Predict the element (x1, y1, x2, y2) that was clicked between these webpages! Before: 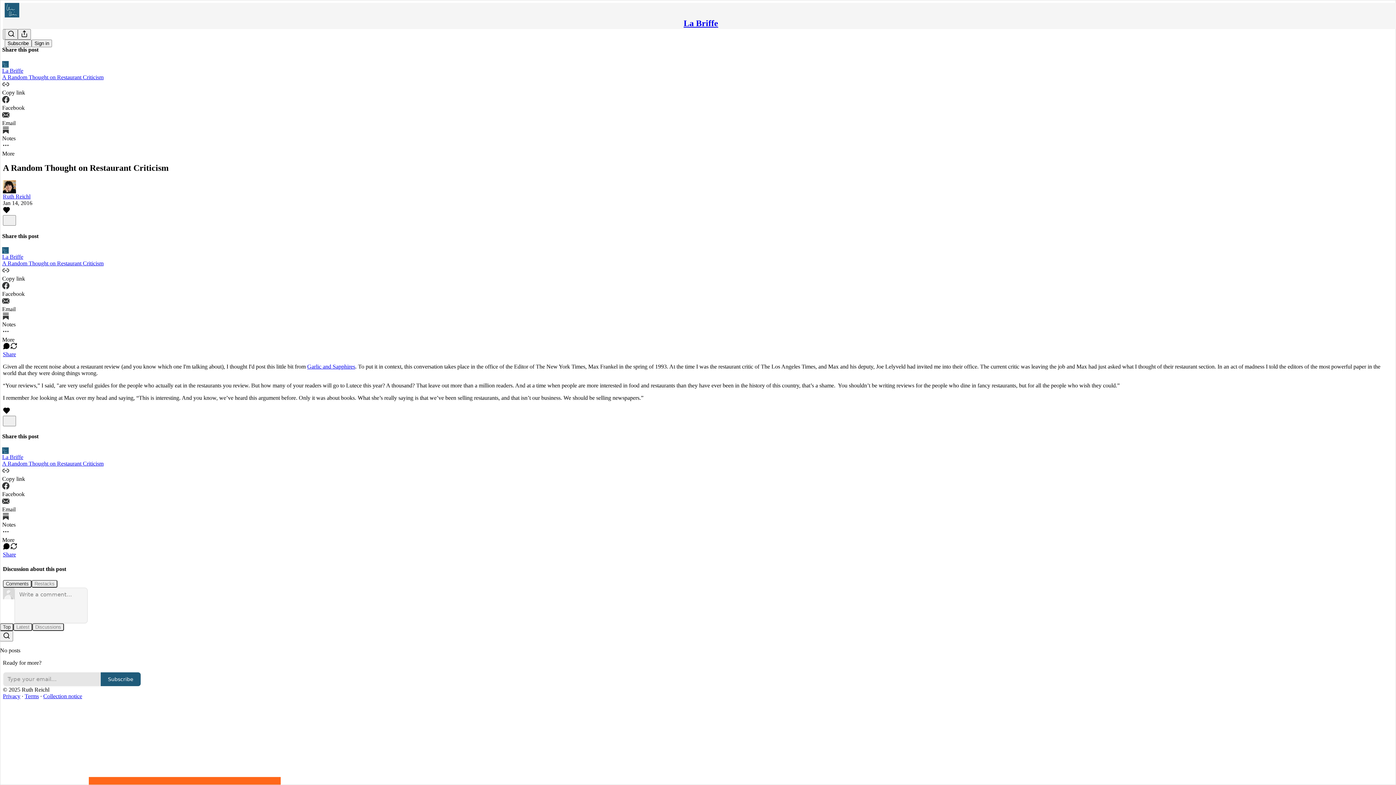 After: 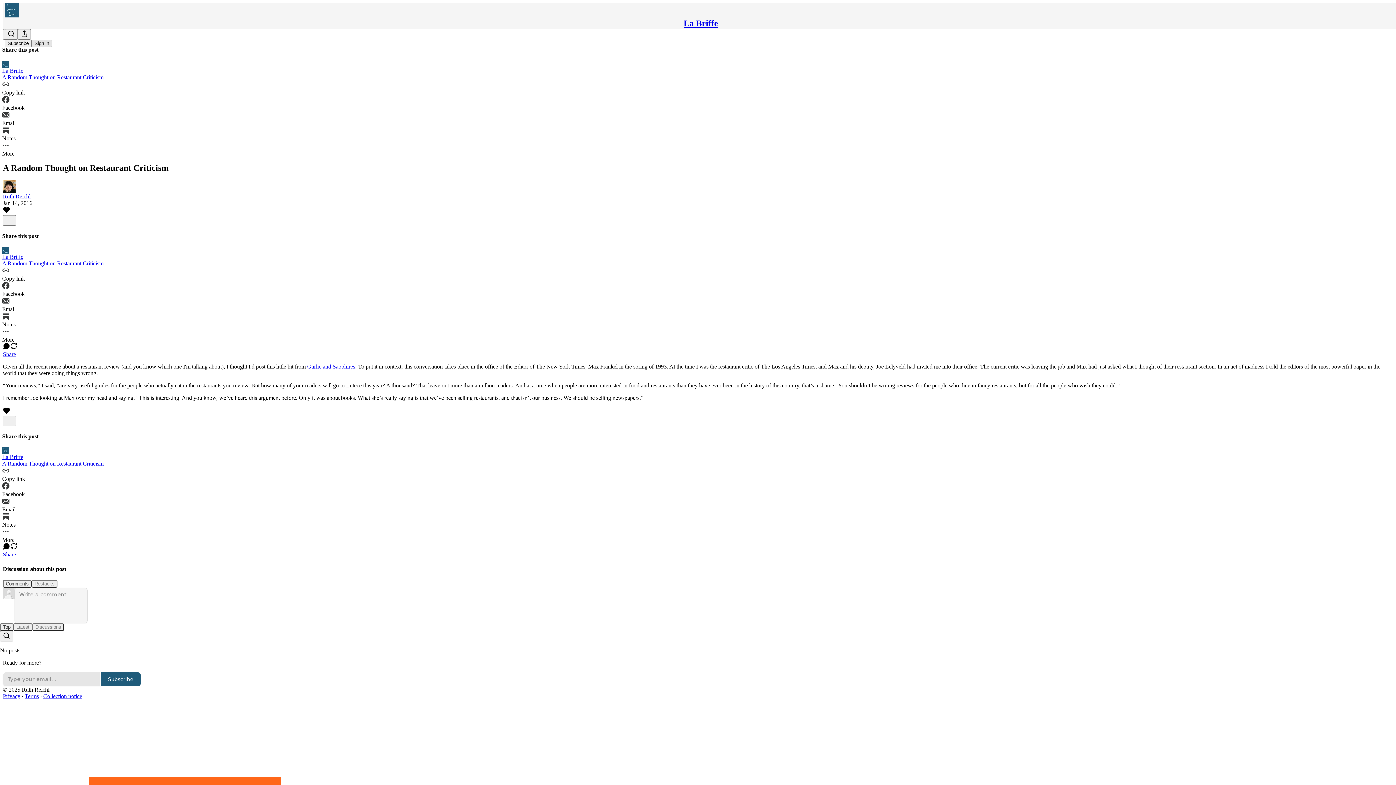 Action: label: Sign in bbox: (31, 39, 52, 47)